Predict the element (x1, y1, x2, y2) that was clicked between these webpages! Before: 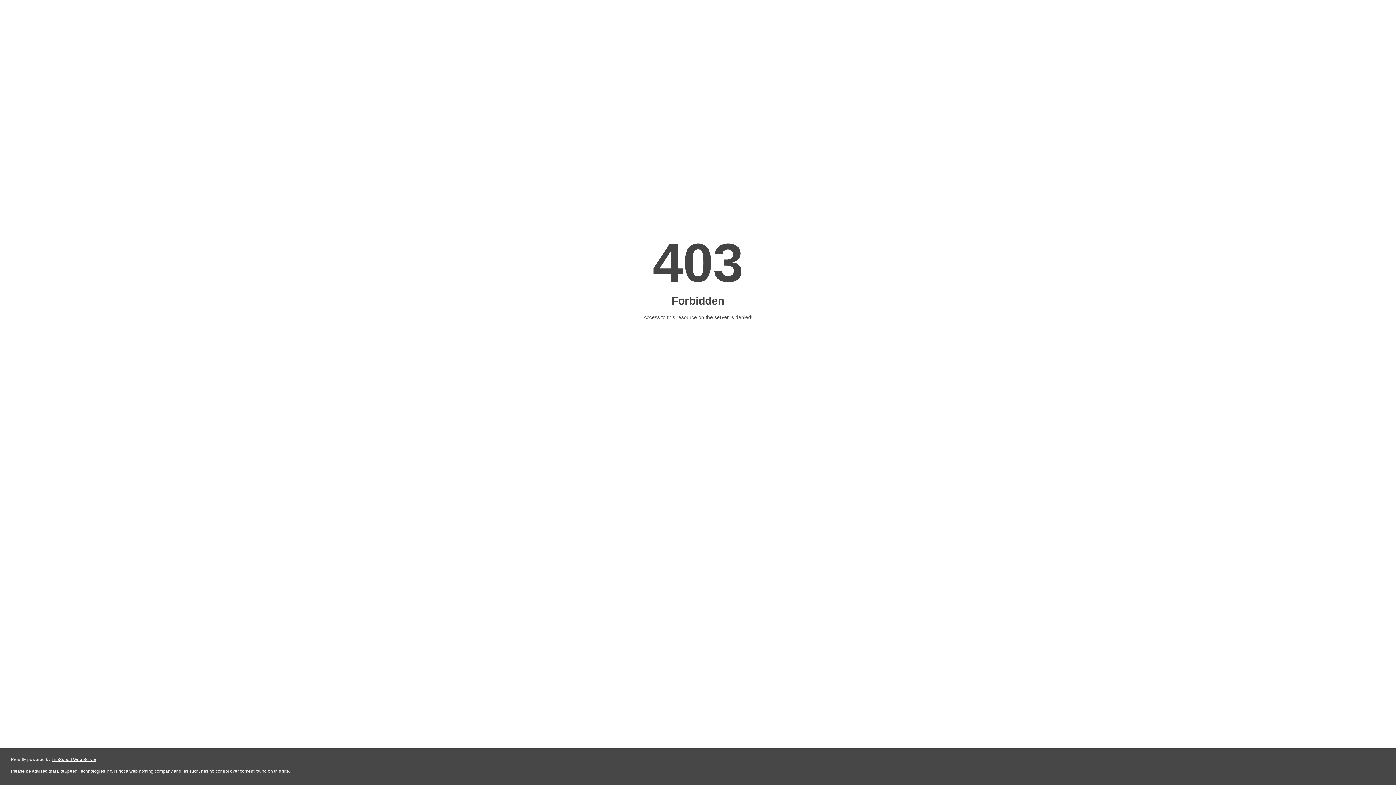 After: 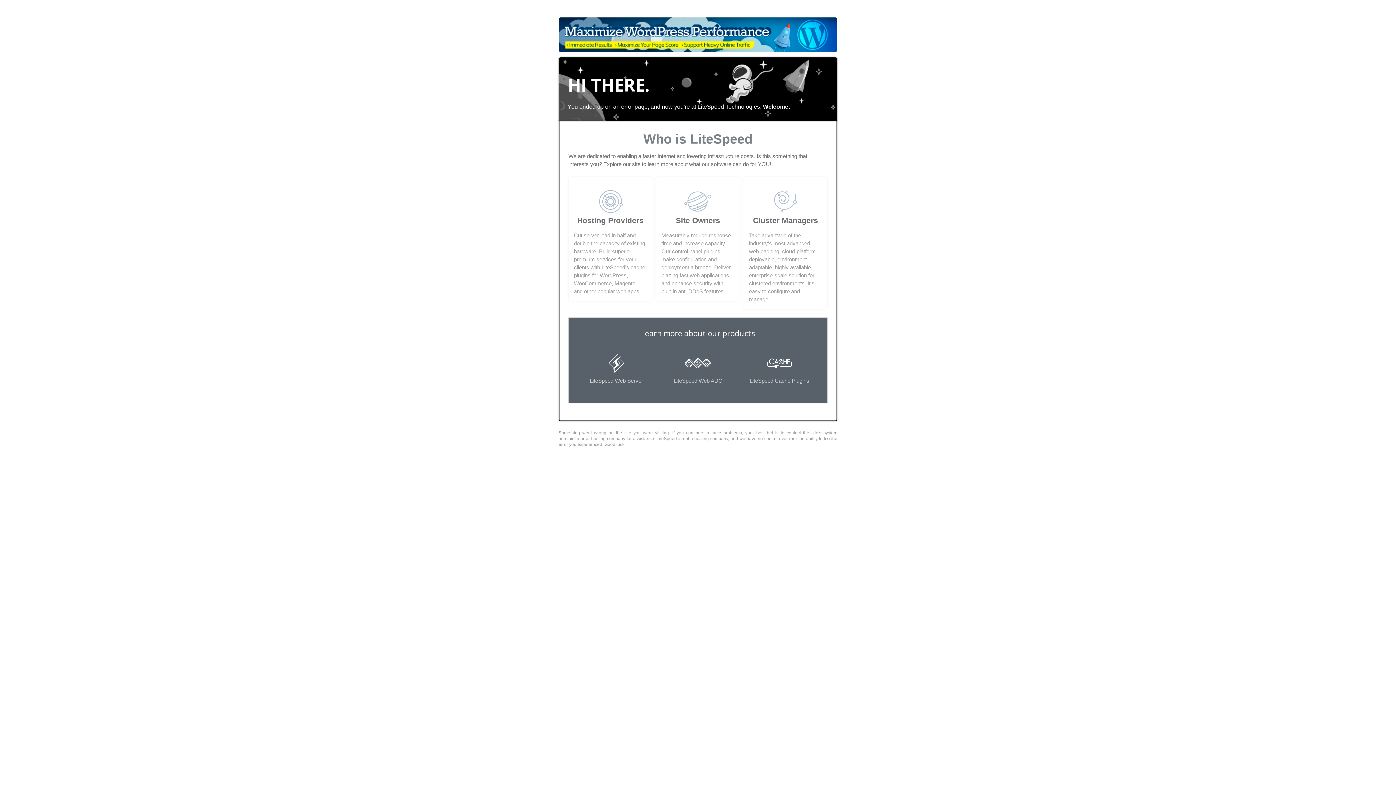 Action: label: LiteSpeed Web Server bbox: (51, 757, 96, 762)